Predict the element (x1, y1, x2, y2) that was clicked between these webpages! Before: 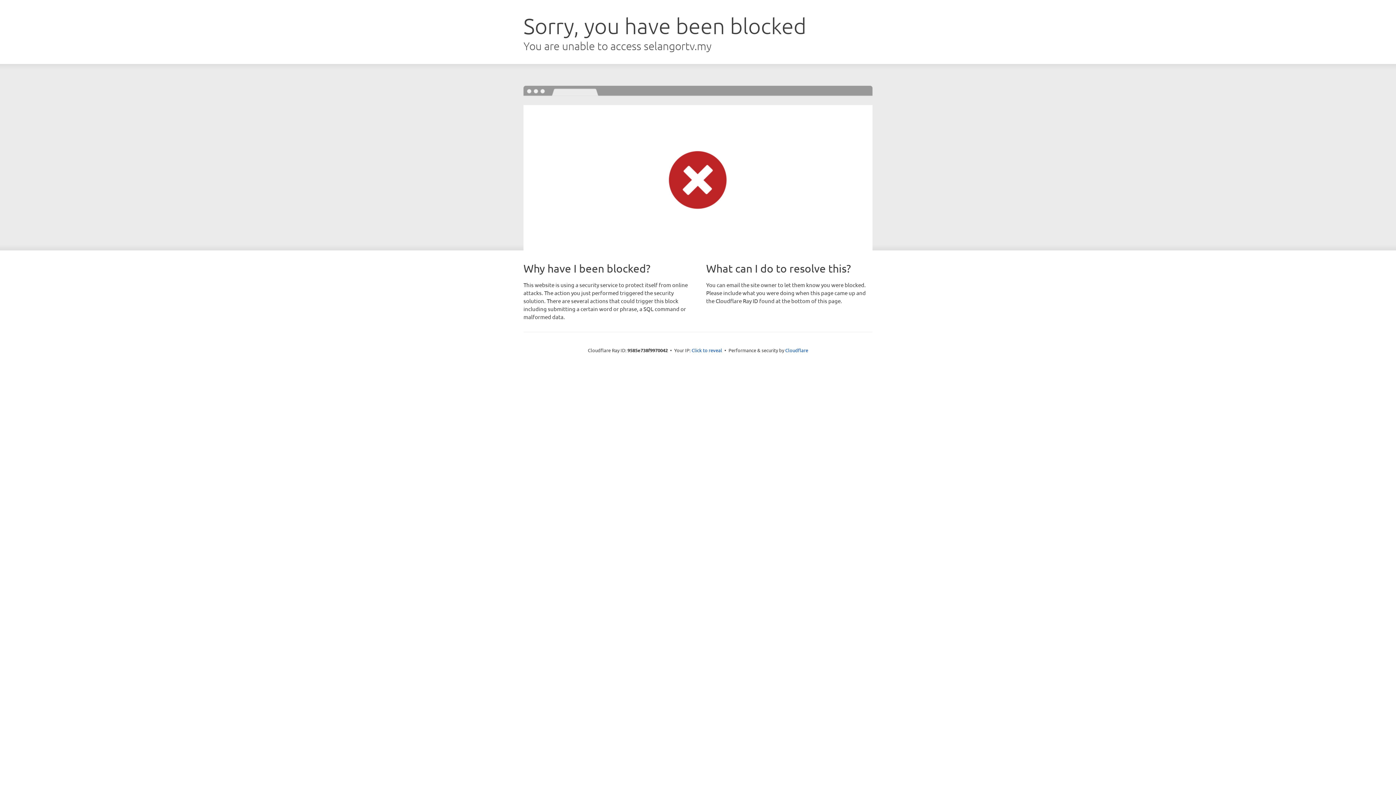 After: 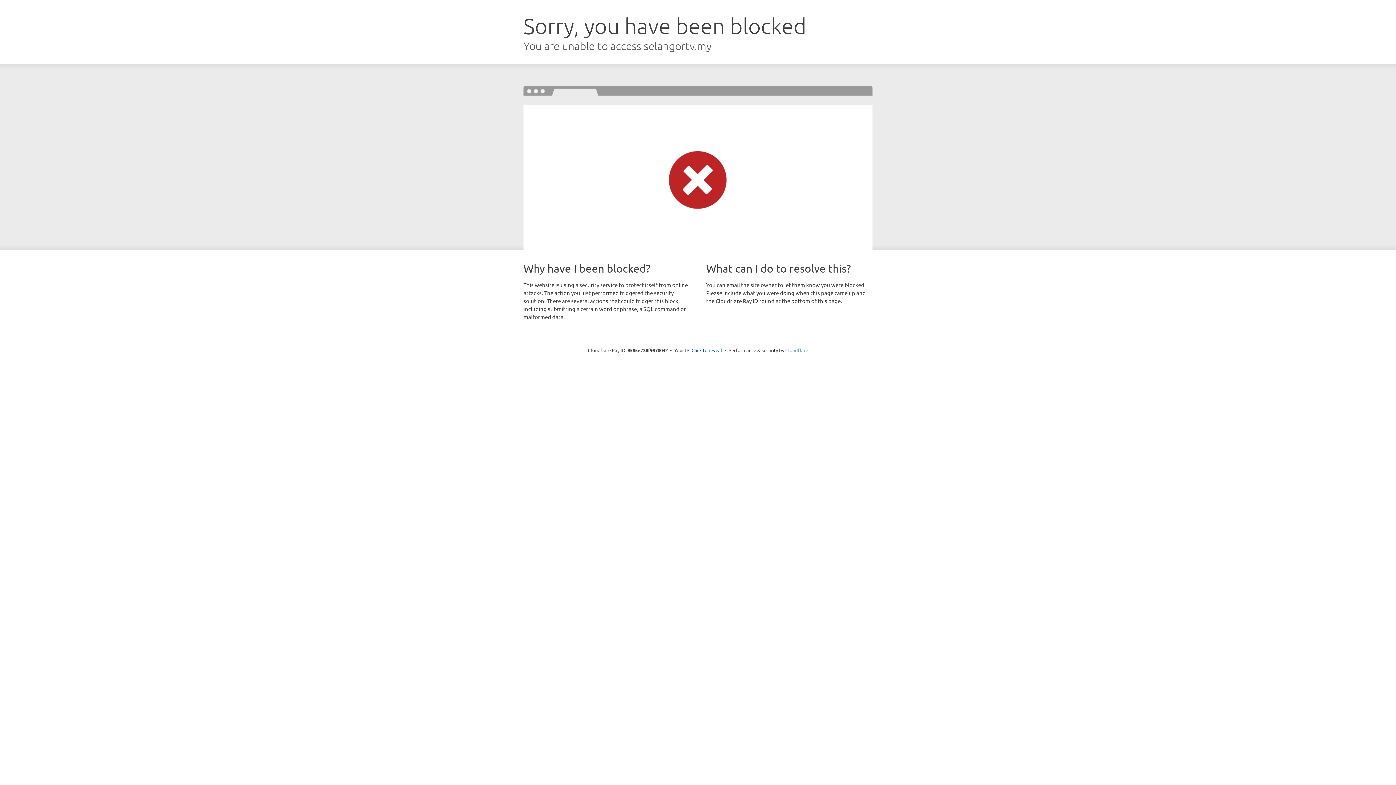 Action: bbox: (785, 347, 808, 353) label: Cloudflare